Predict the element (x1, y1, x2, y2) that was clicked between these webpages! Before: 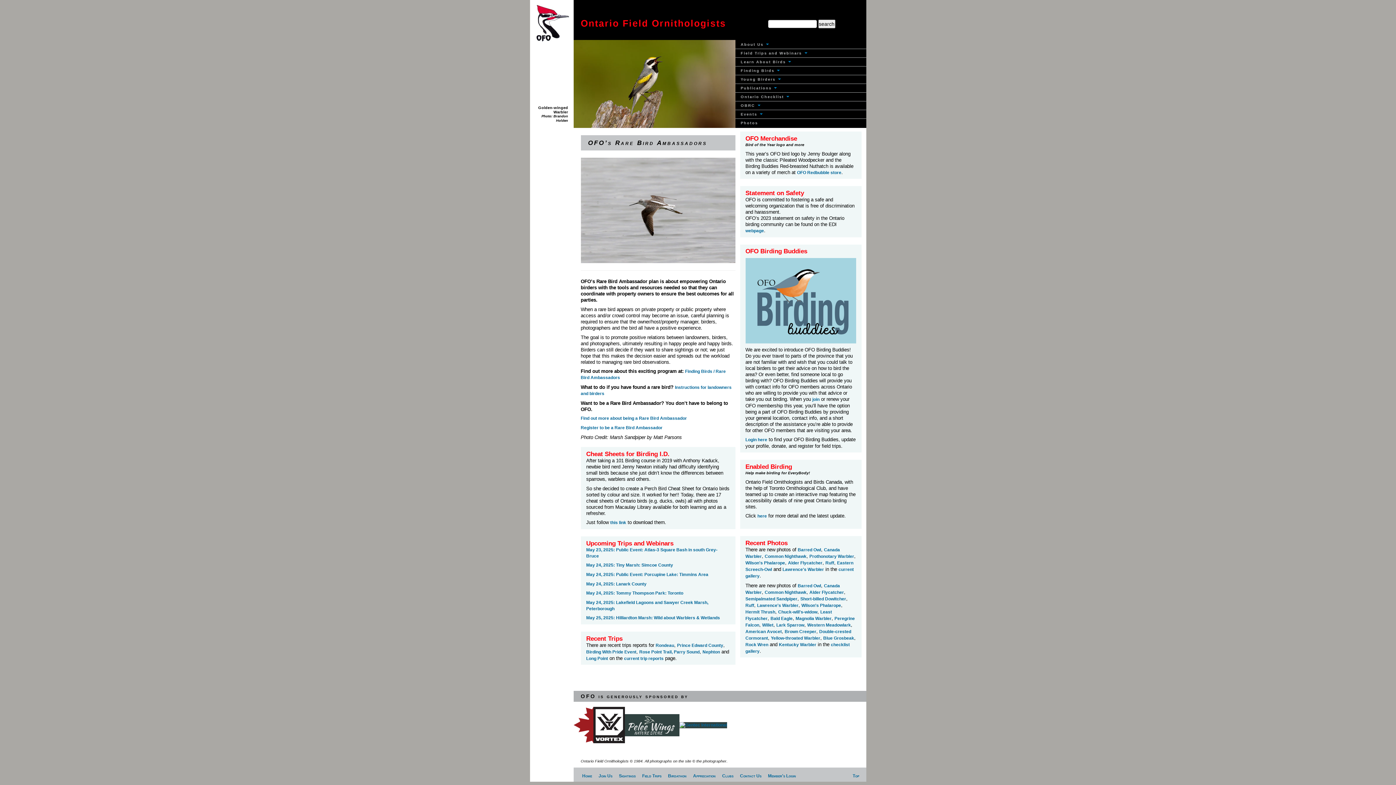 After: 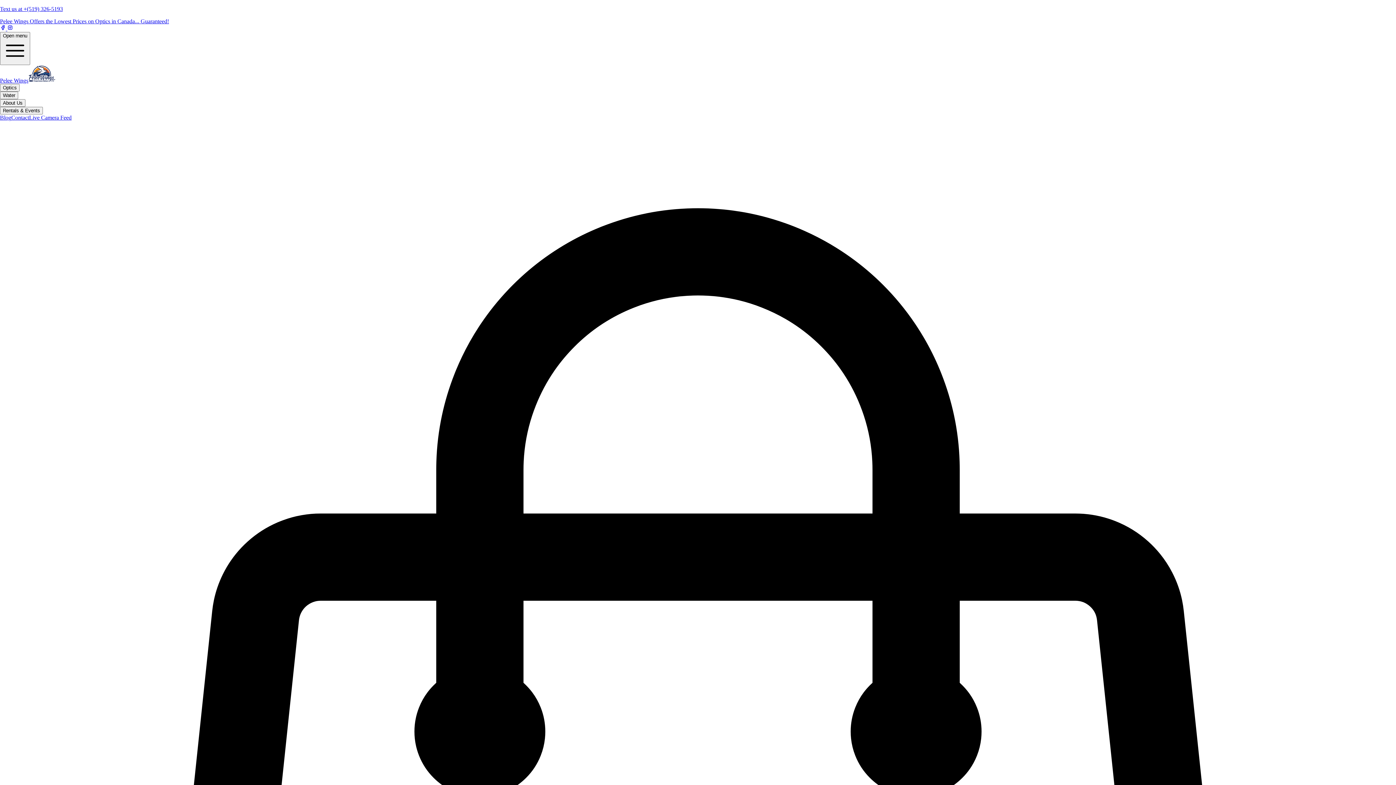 Action: bbox: (625, 714, 679, 739)